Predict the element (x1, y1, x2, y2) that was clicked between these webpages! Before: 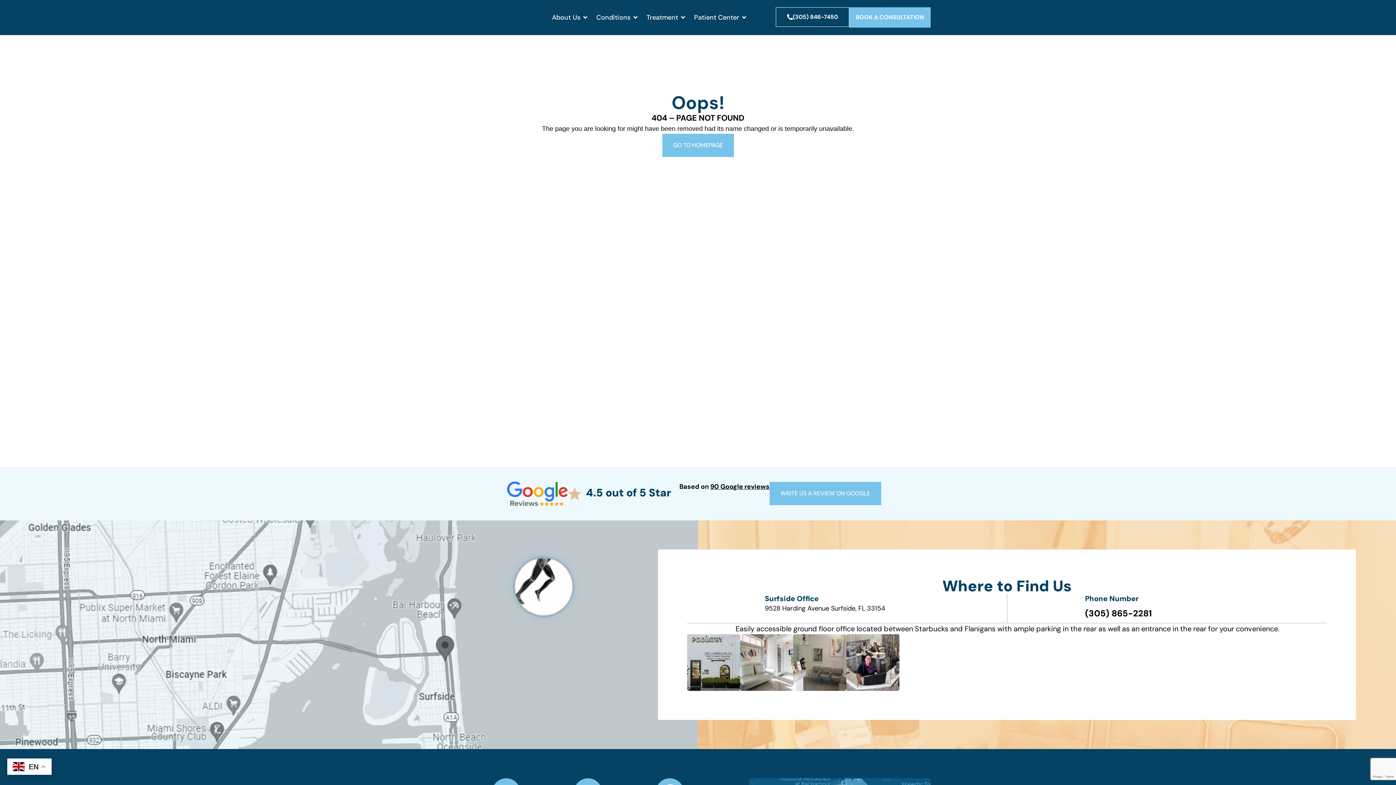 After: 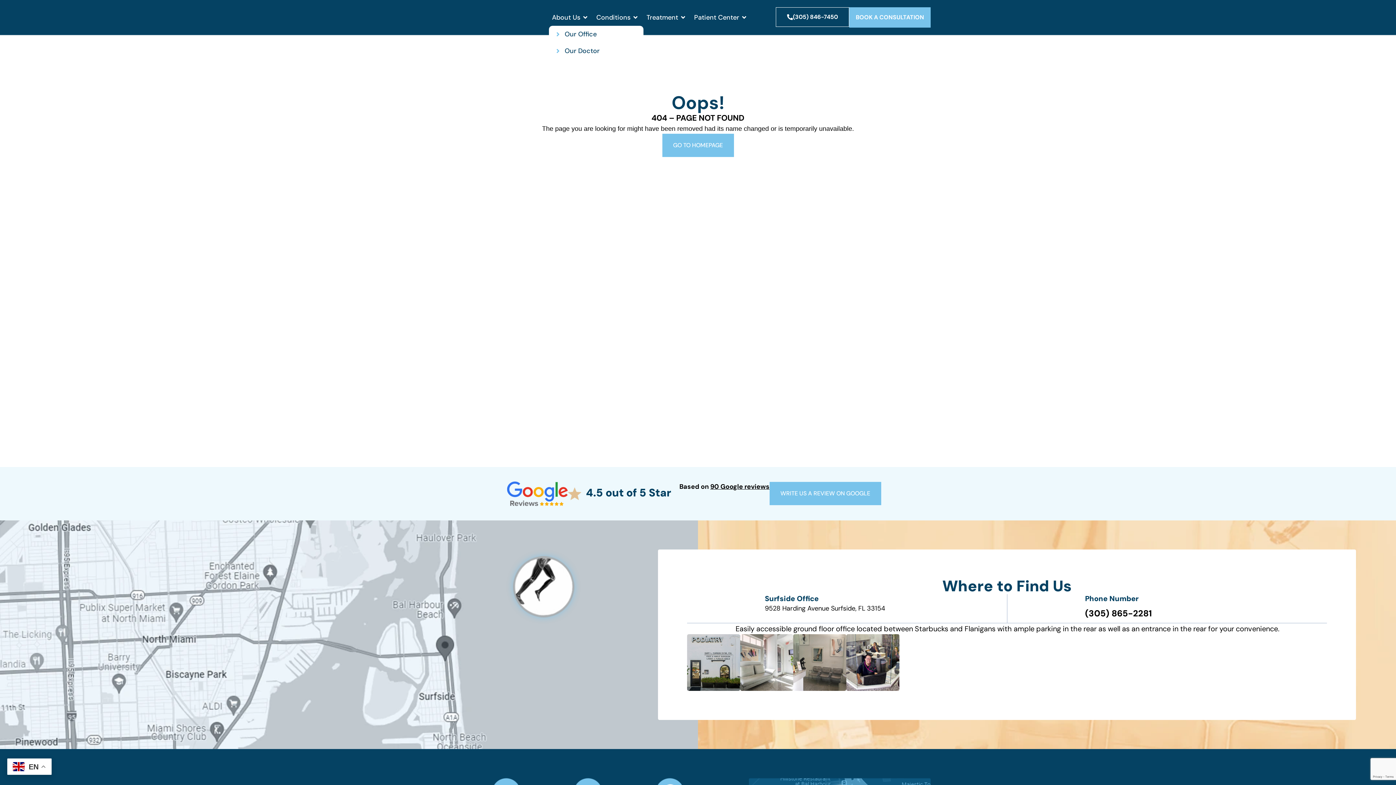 Action: label: About Us bbox: (549, 9, 593, 25)